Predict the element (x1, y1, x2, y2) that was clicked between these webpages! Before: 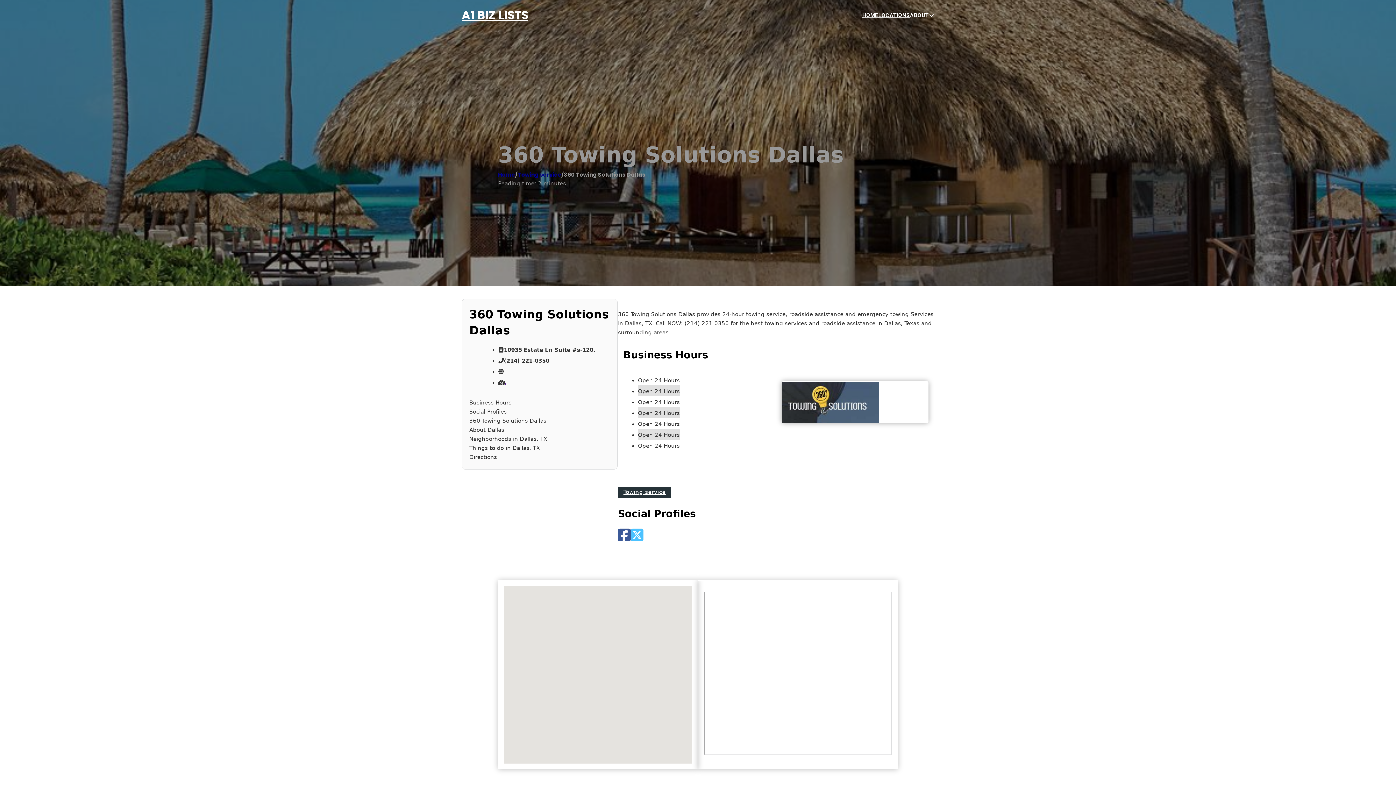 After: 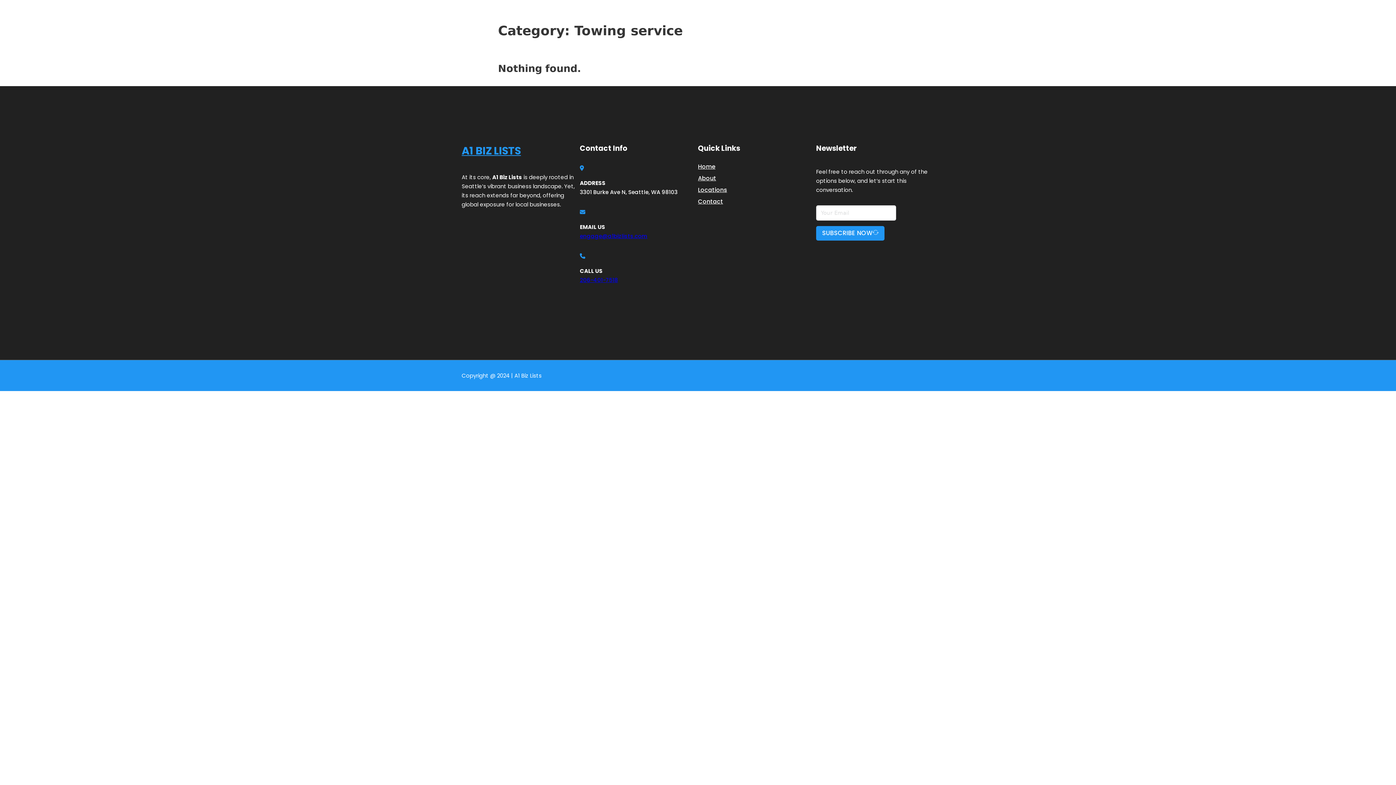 Action: label: Towing service bbox: (618, 487, 671, 498)